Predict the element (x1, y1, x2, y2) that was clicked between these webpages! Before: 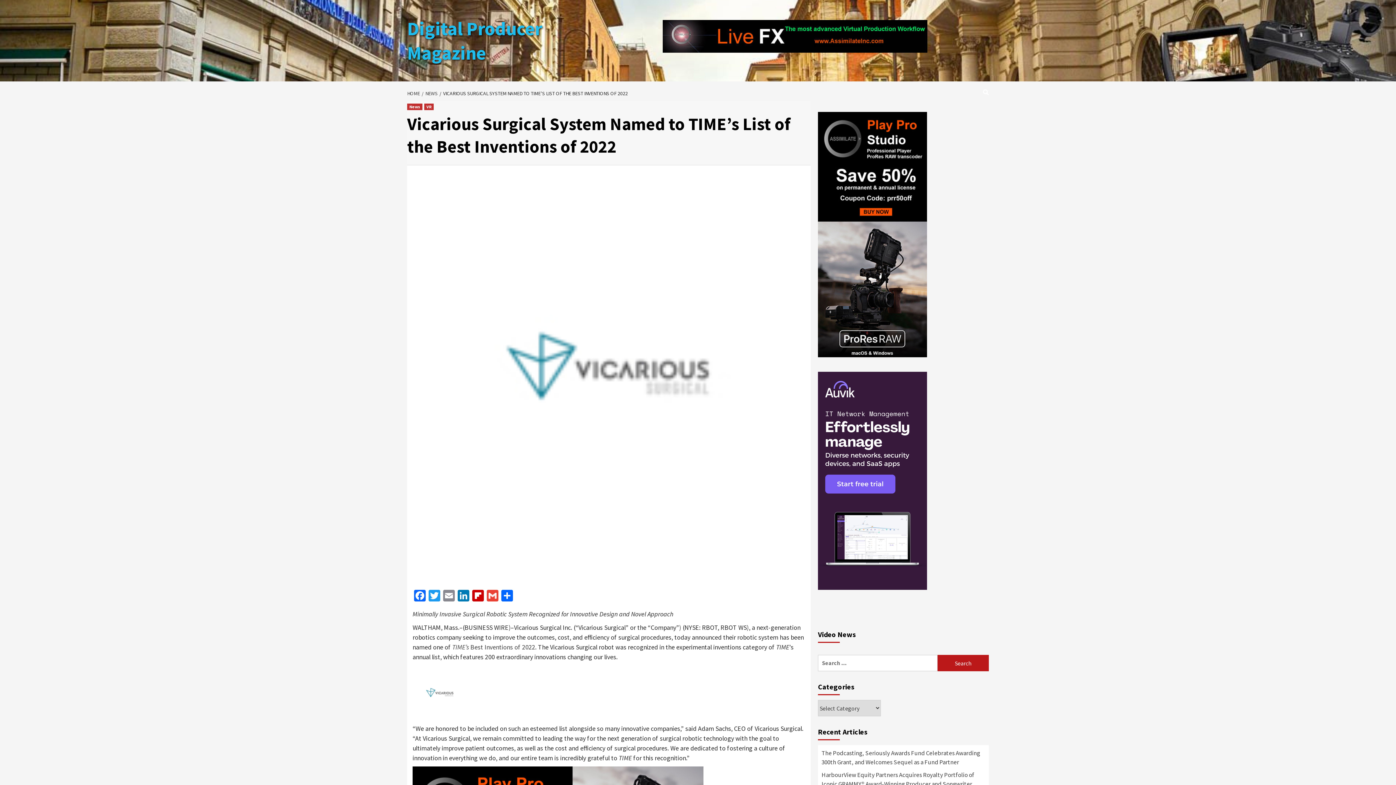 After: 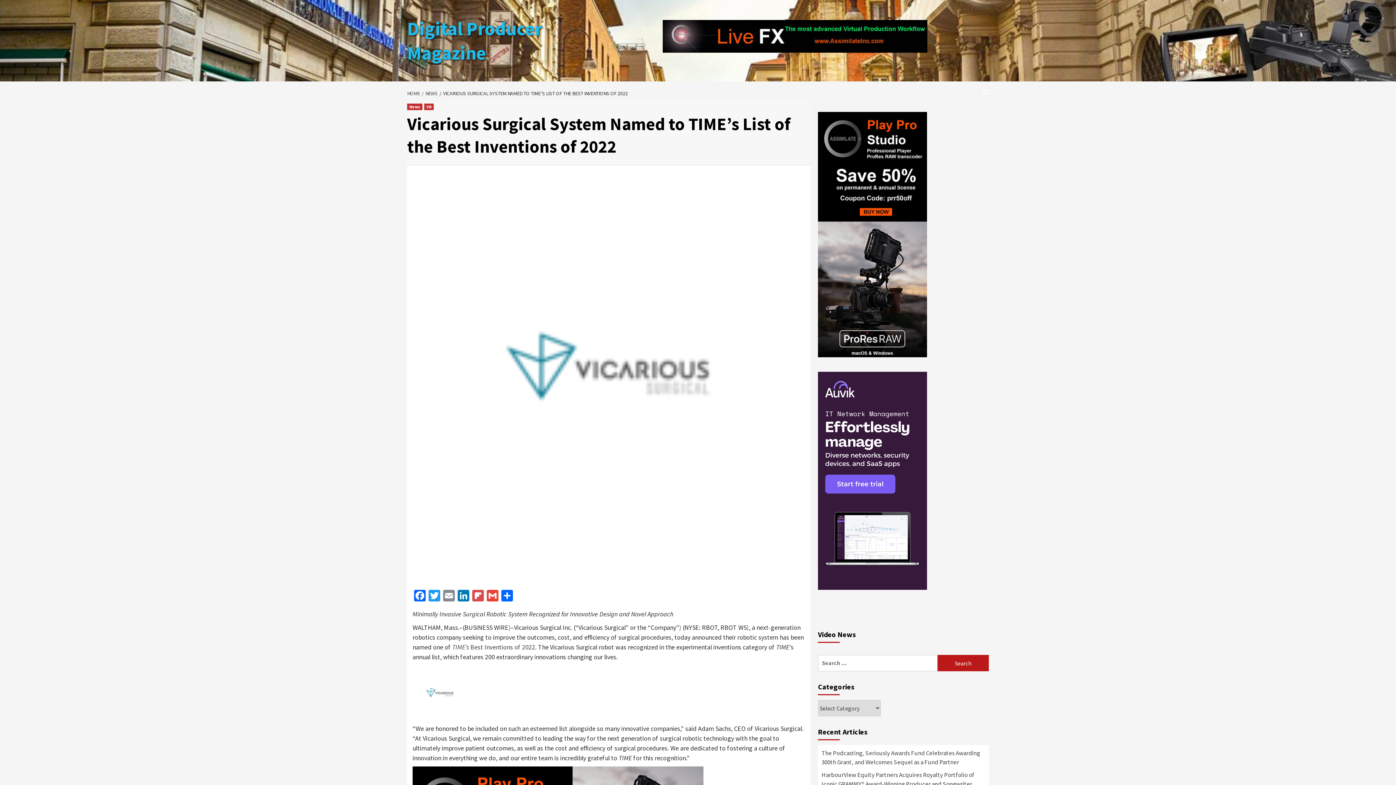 Action: label: Flipboard bbox: (470, 590, 485, 603)